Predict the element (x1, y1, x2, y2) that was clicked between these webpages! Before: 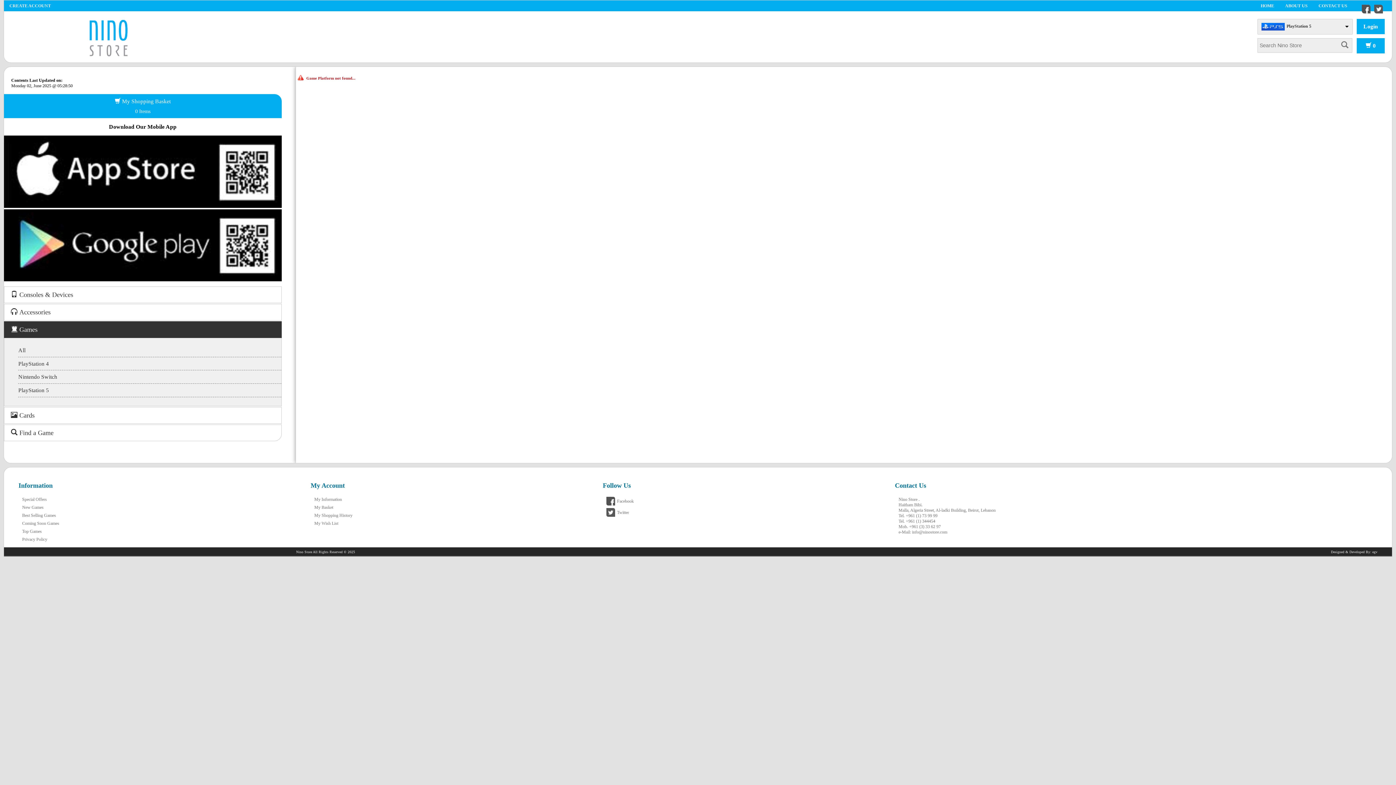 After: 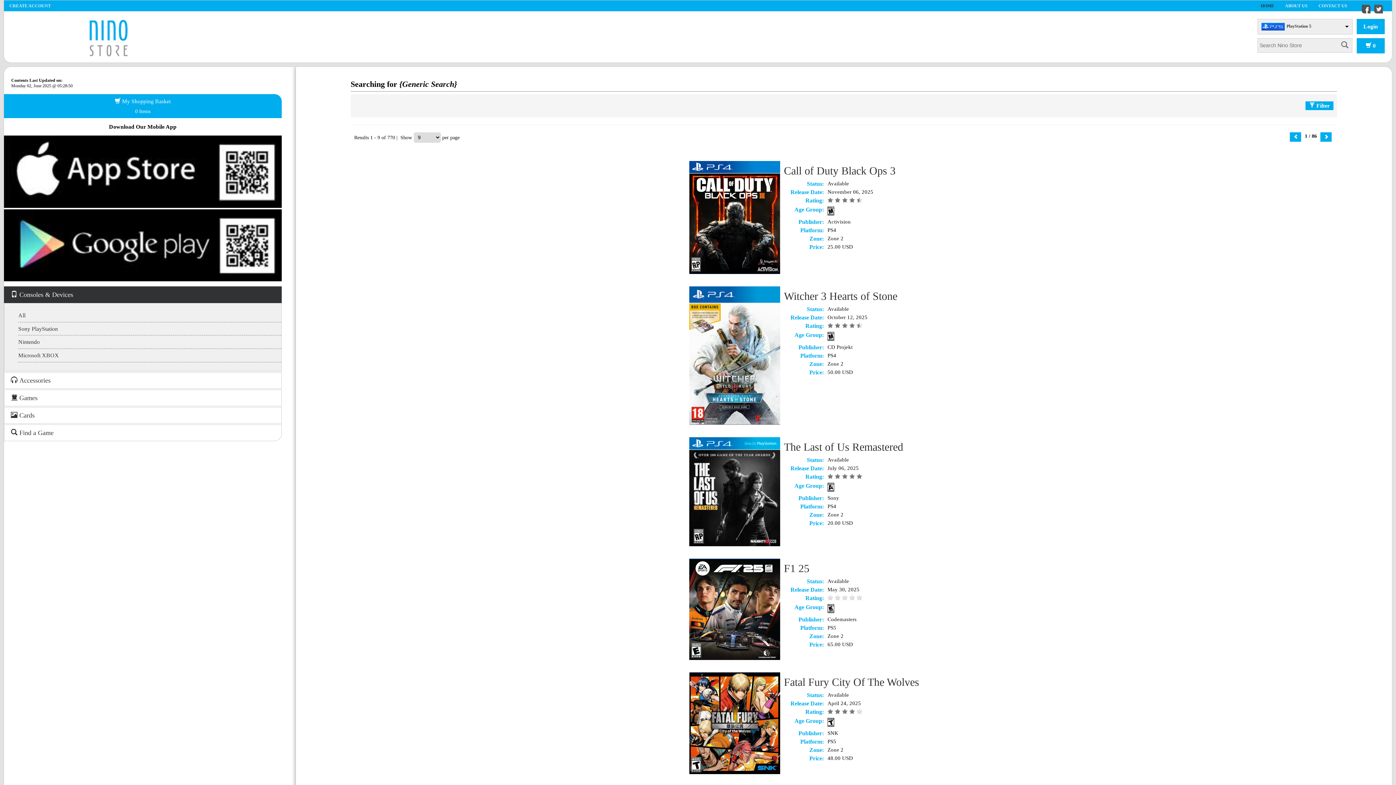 Action: bbox: (1337, 38, 1352, 52)